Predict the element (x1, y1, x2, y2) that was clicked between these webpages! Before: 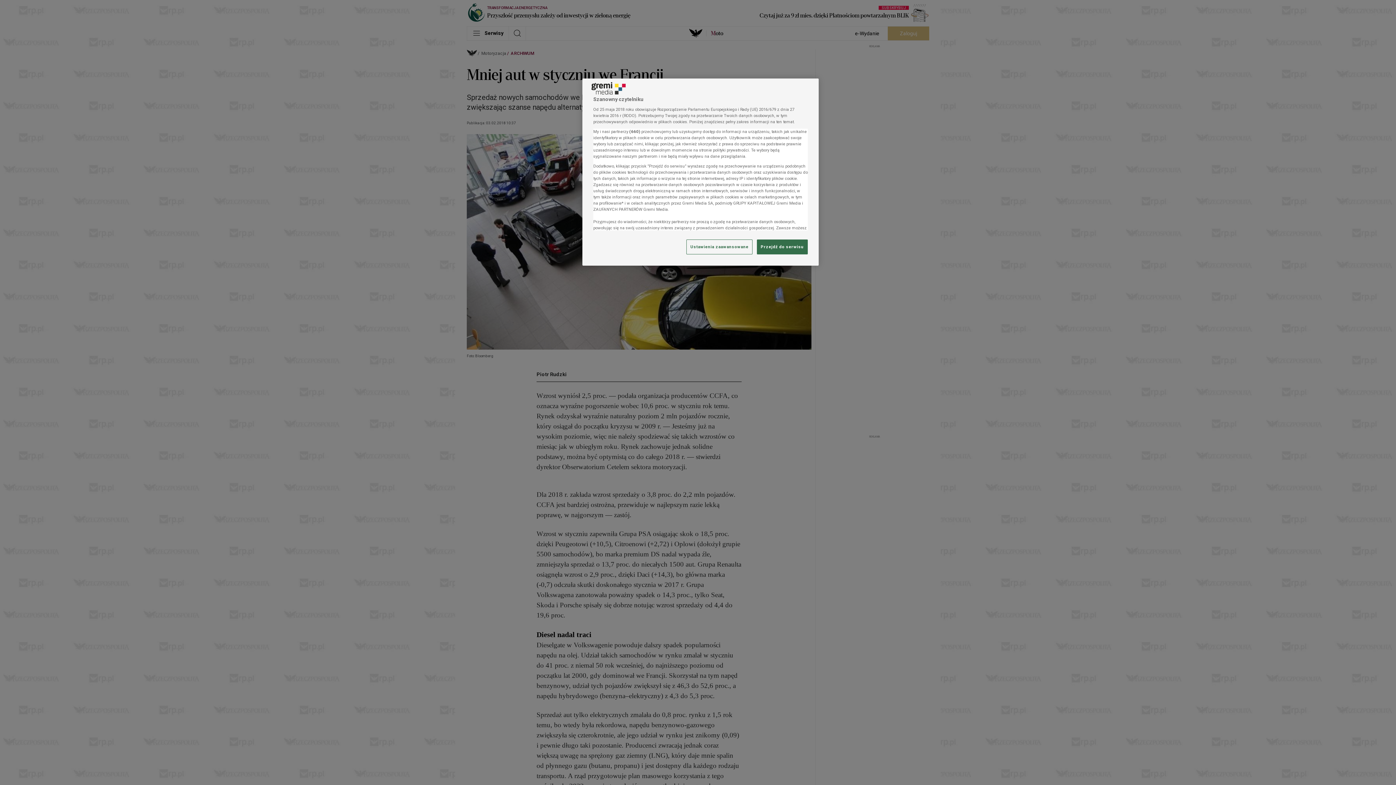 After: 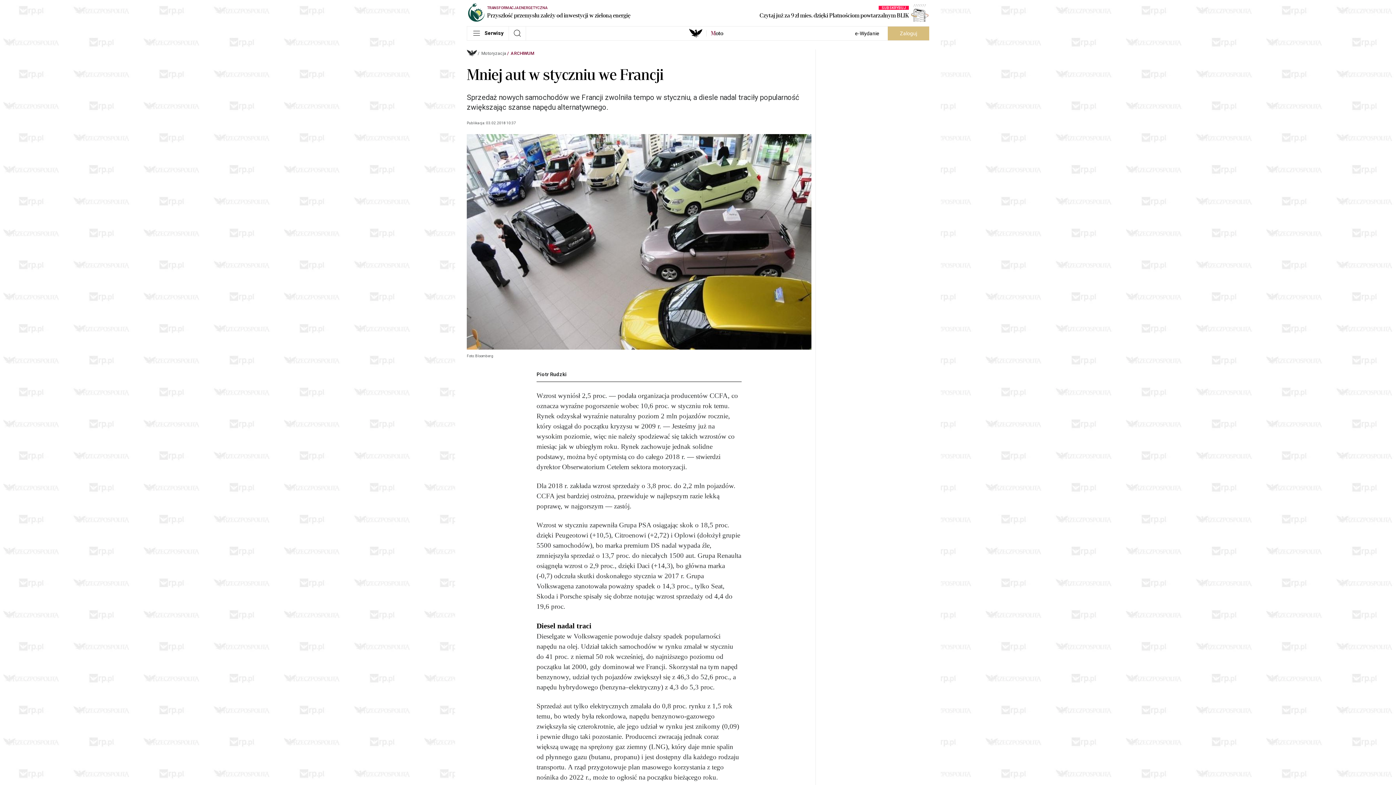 Action: bbox: (757, 239, 808, 254) label: Przejdź do serwisu